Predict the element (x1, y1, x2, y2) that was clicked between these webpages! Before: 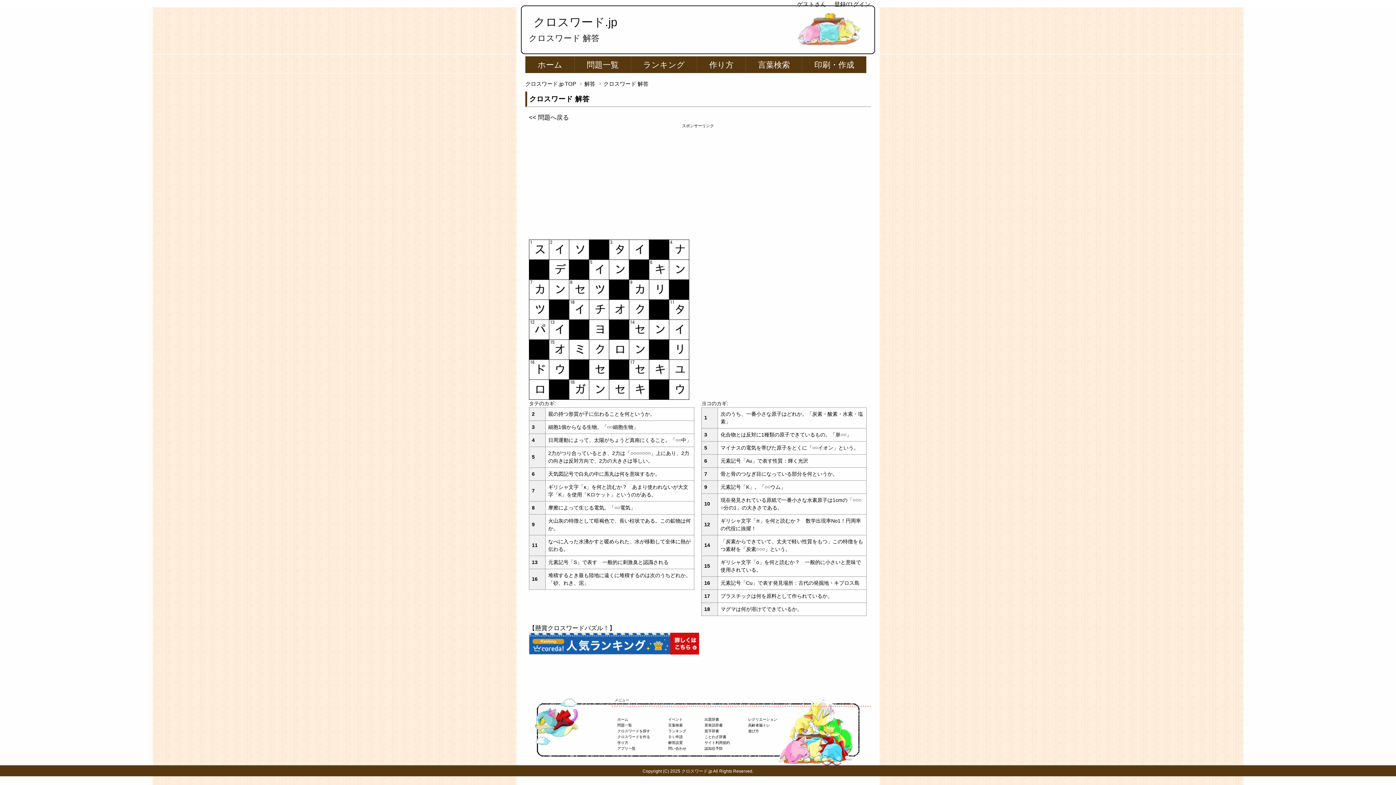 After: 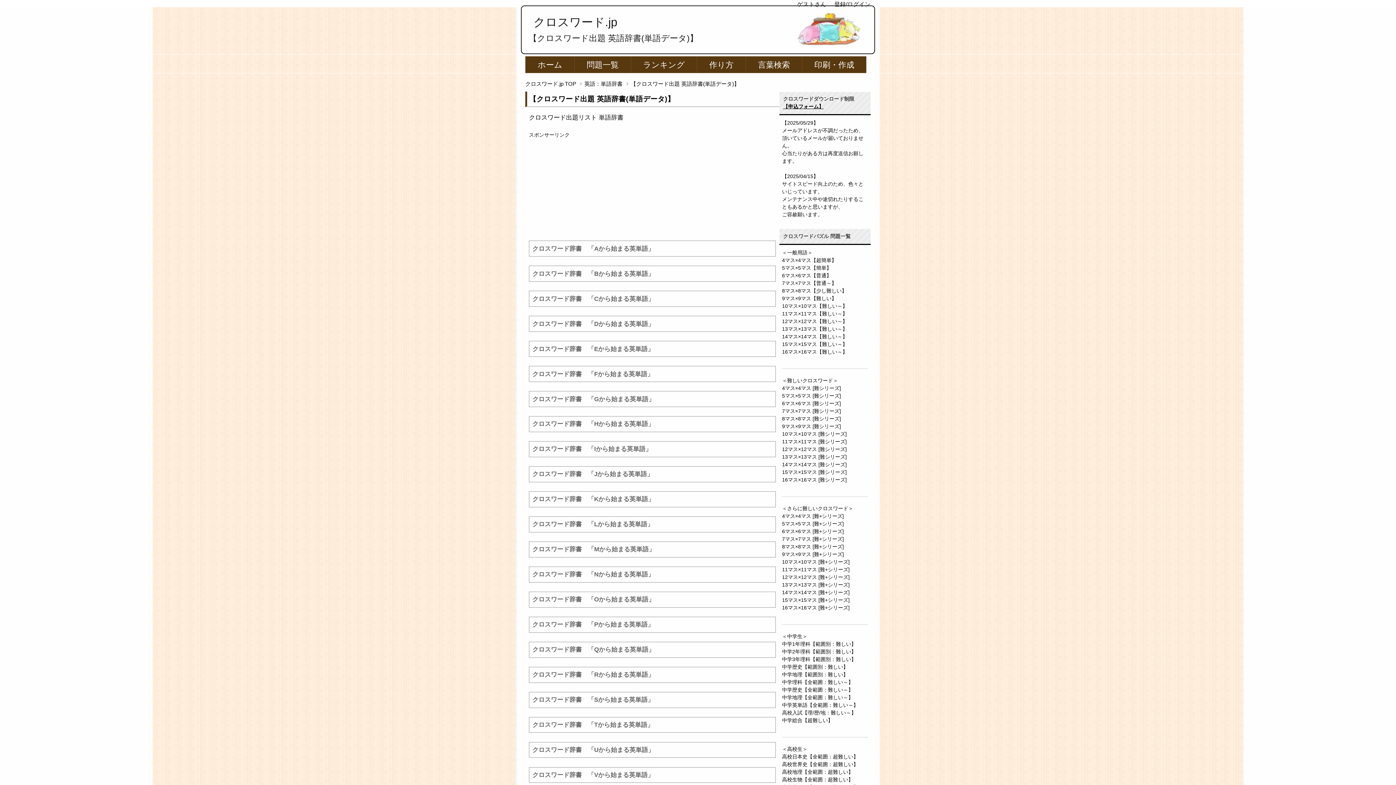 Action: bbox: (704, 723, 722, 727) label: 英単語辞書